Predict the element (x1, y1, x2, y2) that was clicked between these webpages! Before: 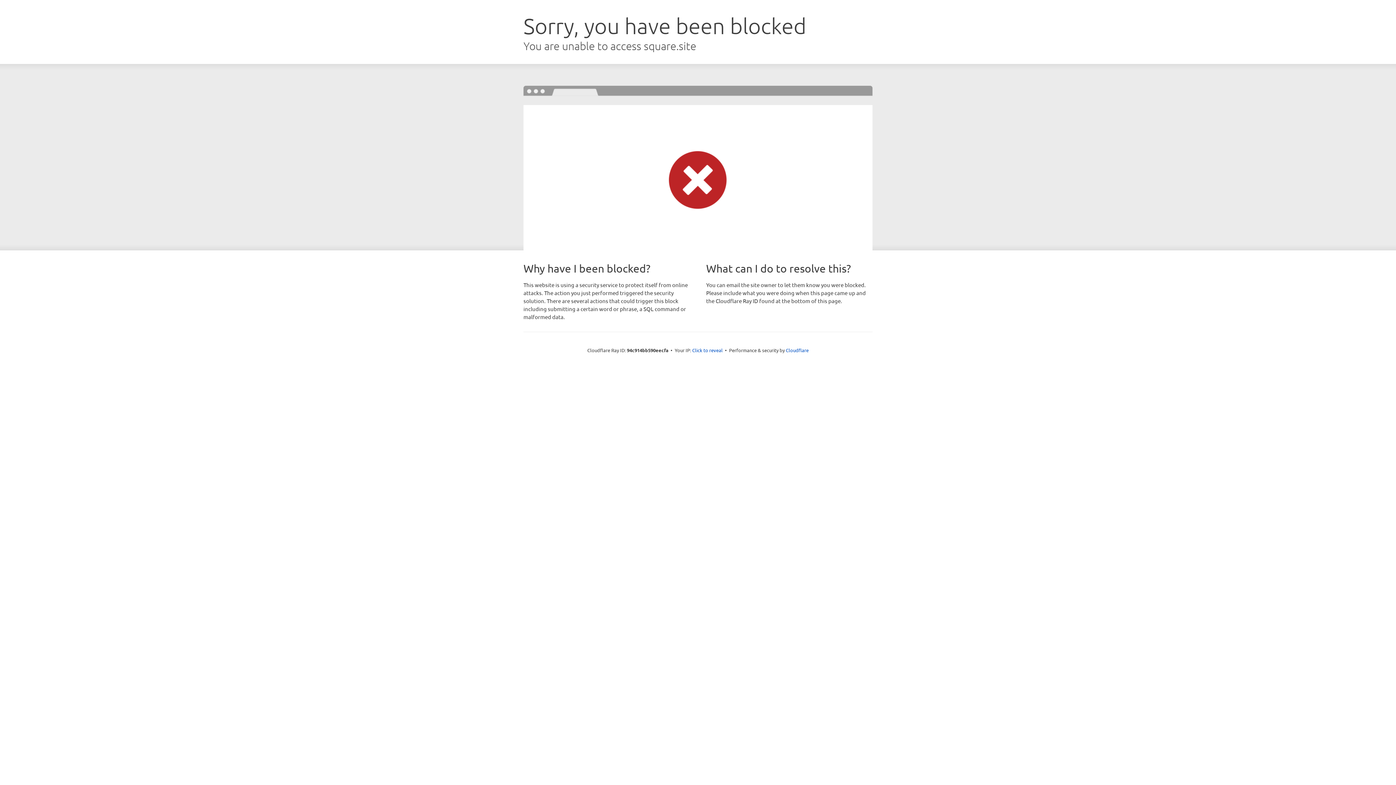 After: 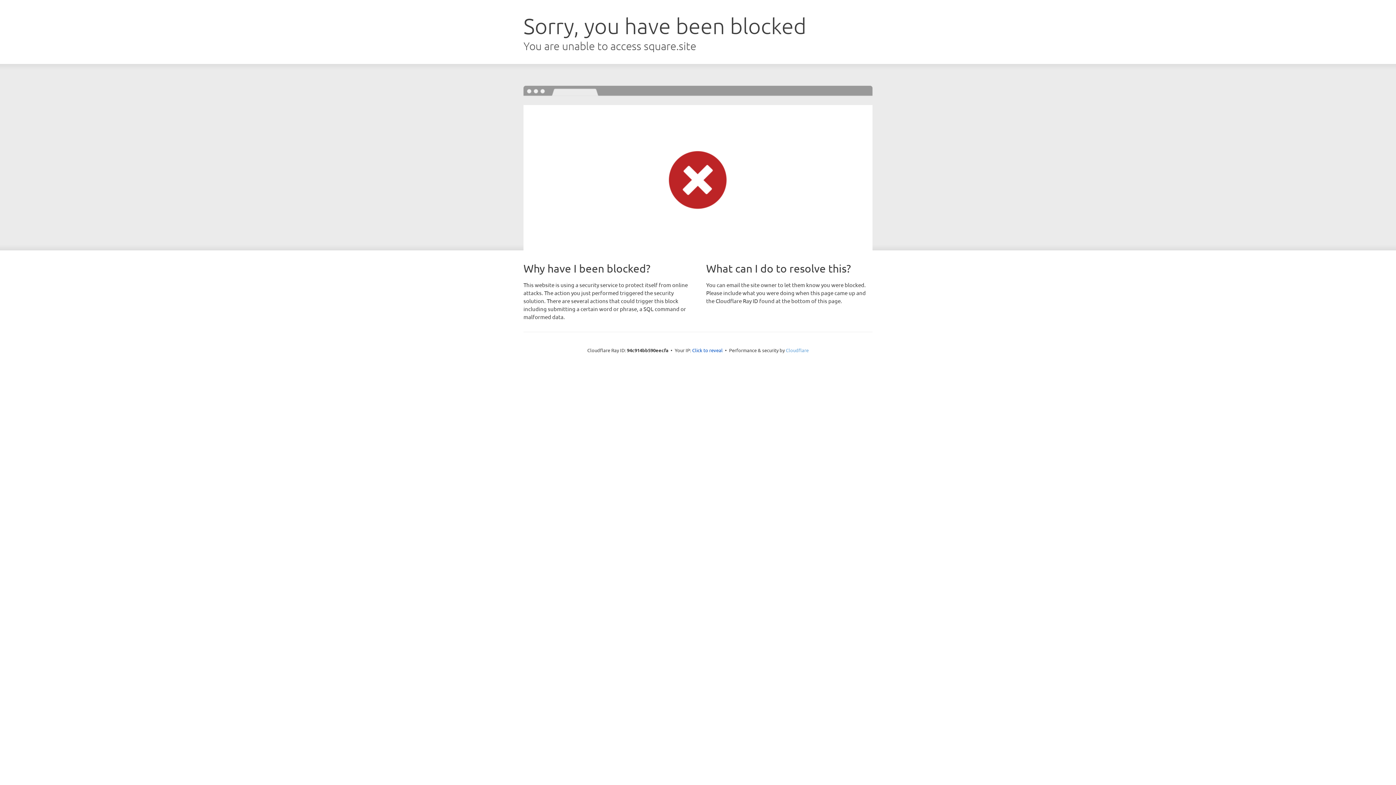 Action: bbox: (786, 347, 808, 353) label: Cloudflare